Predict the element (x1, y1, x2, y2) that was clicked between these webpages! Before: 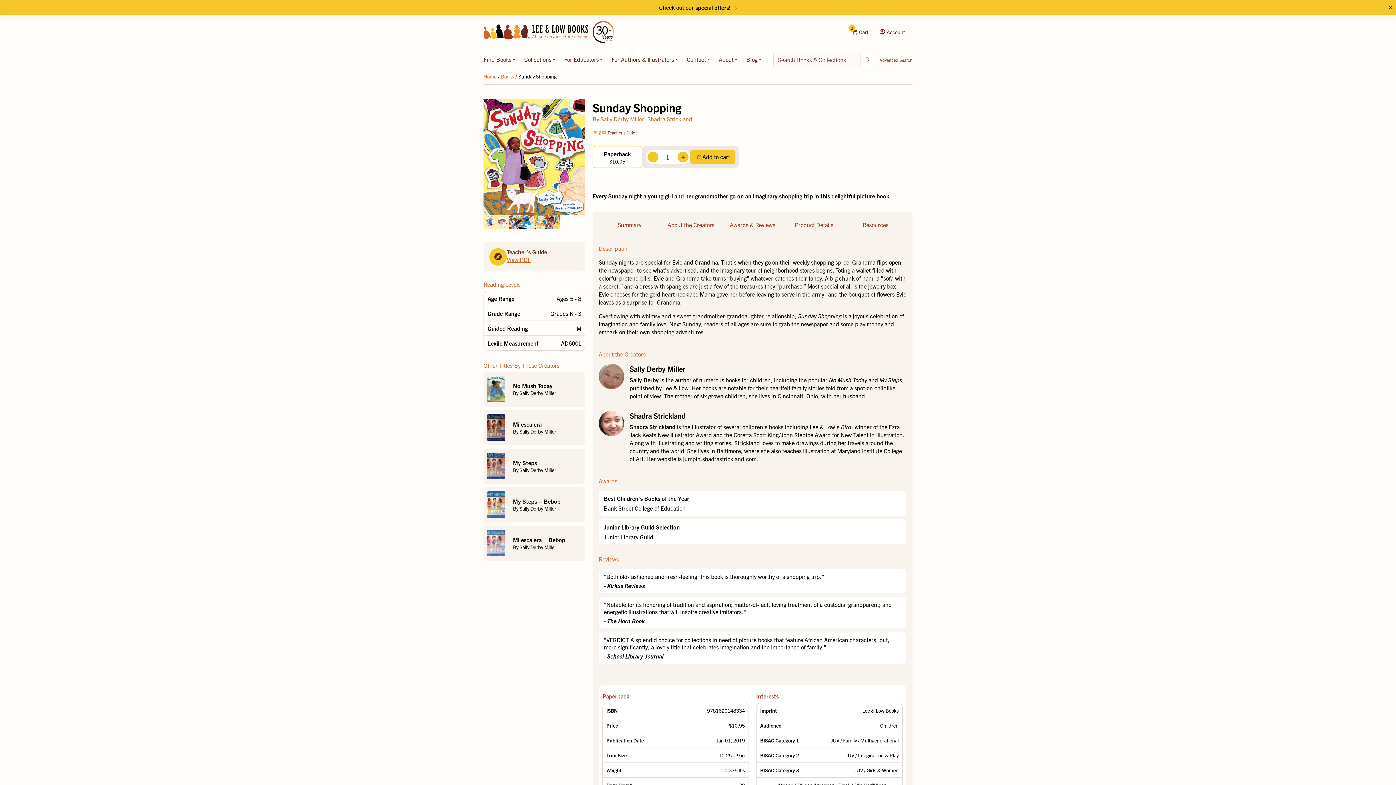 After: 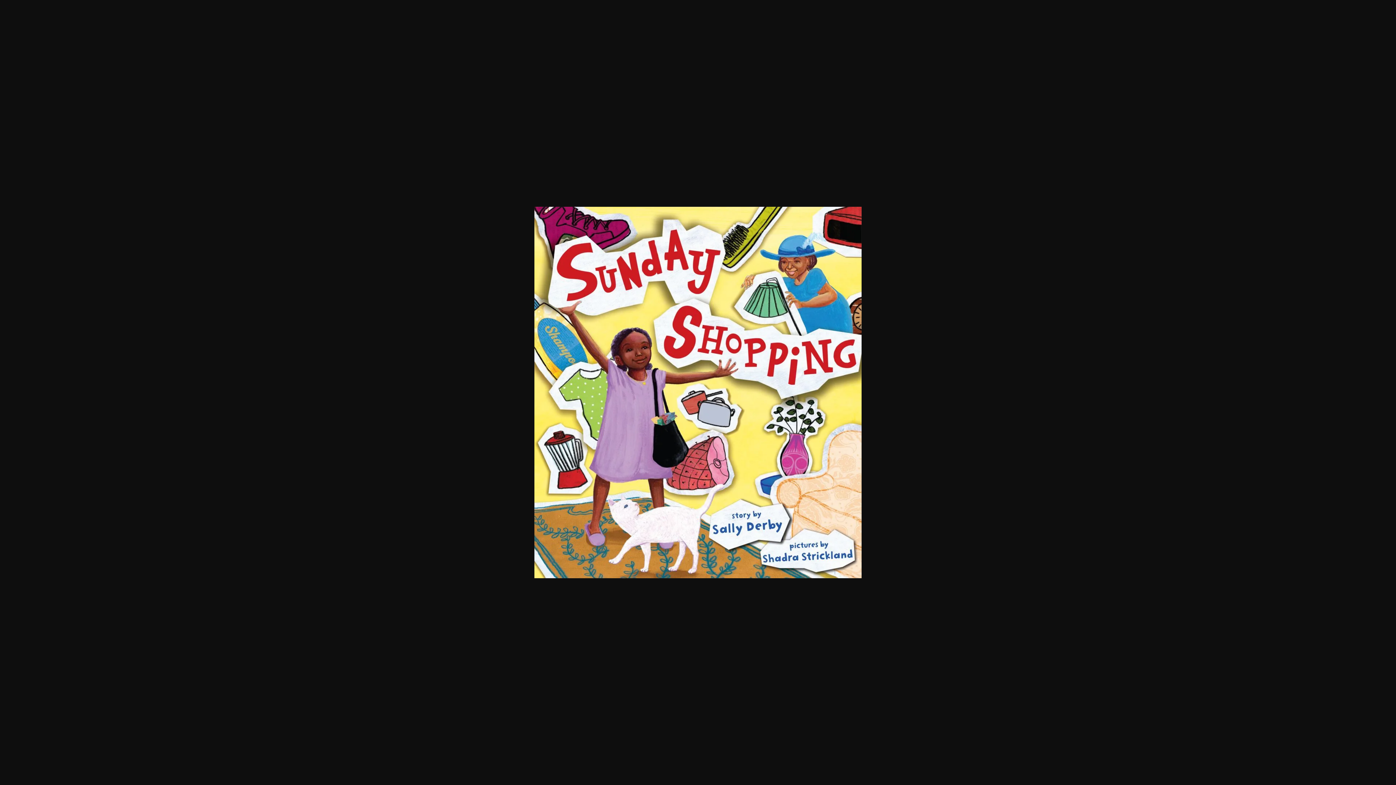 Action: bbox: (483, 99, 585, 214)